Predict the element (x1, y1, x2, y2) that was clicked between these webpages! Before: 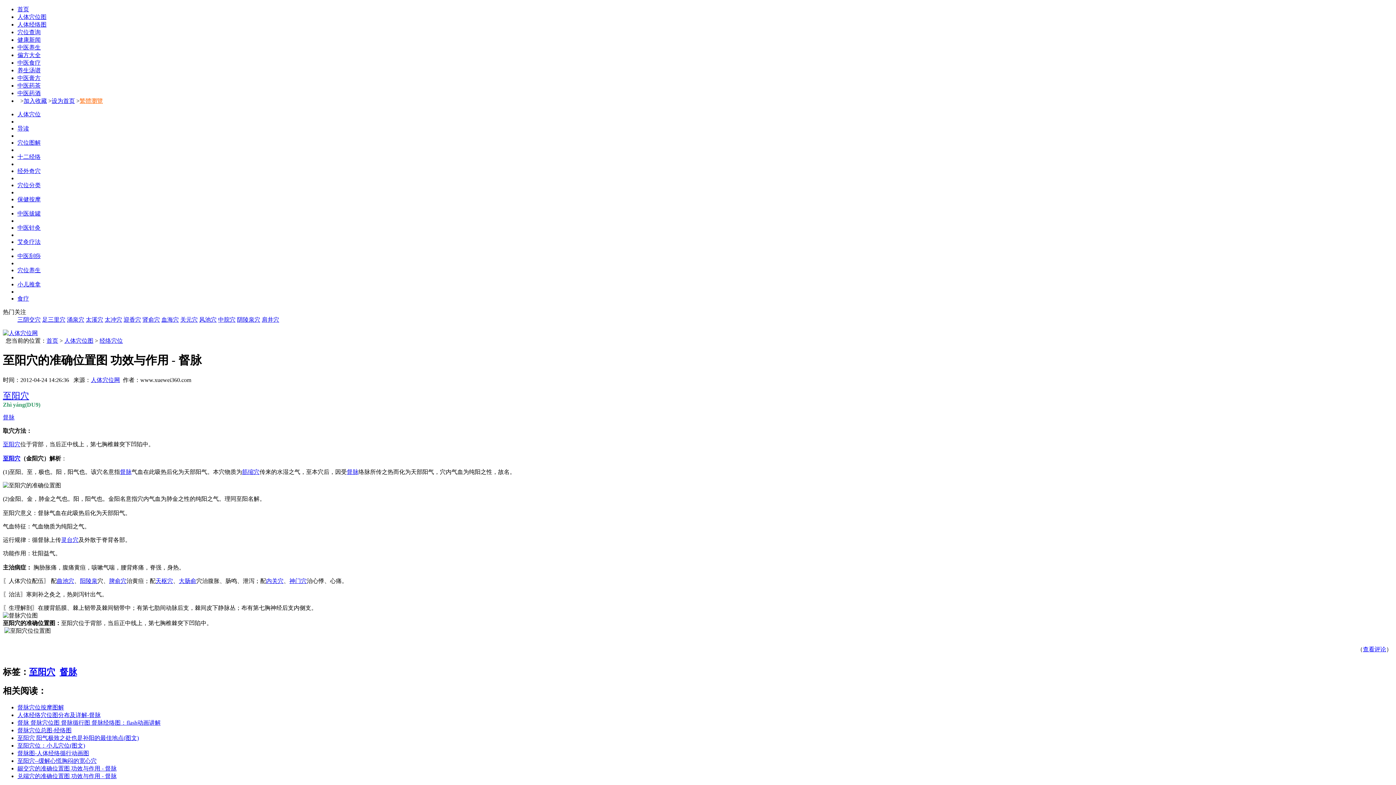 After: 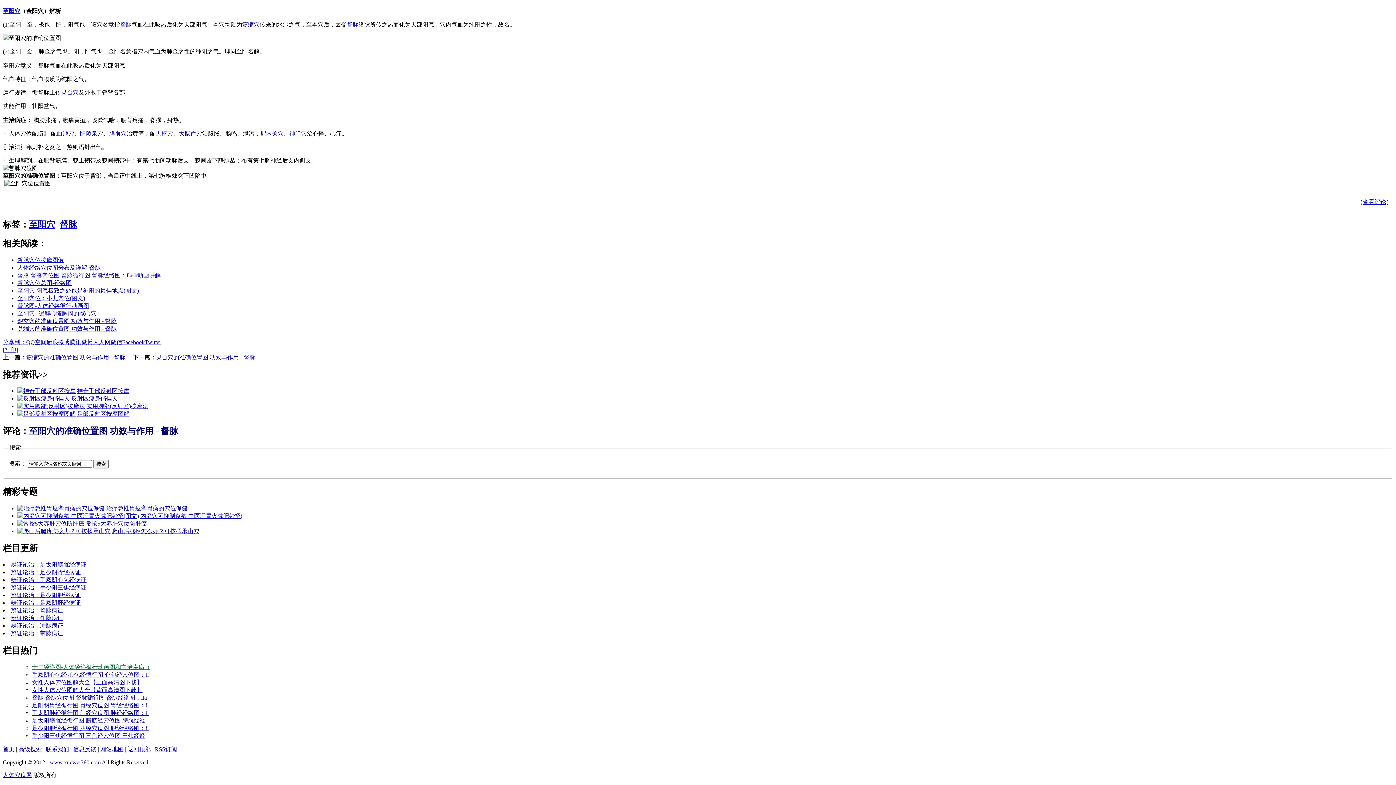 Action: label: 查看评论 bbox: (1363, 646, 1386, 652)